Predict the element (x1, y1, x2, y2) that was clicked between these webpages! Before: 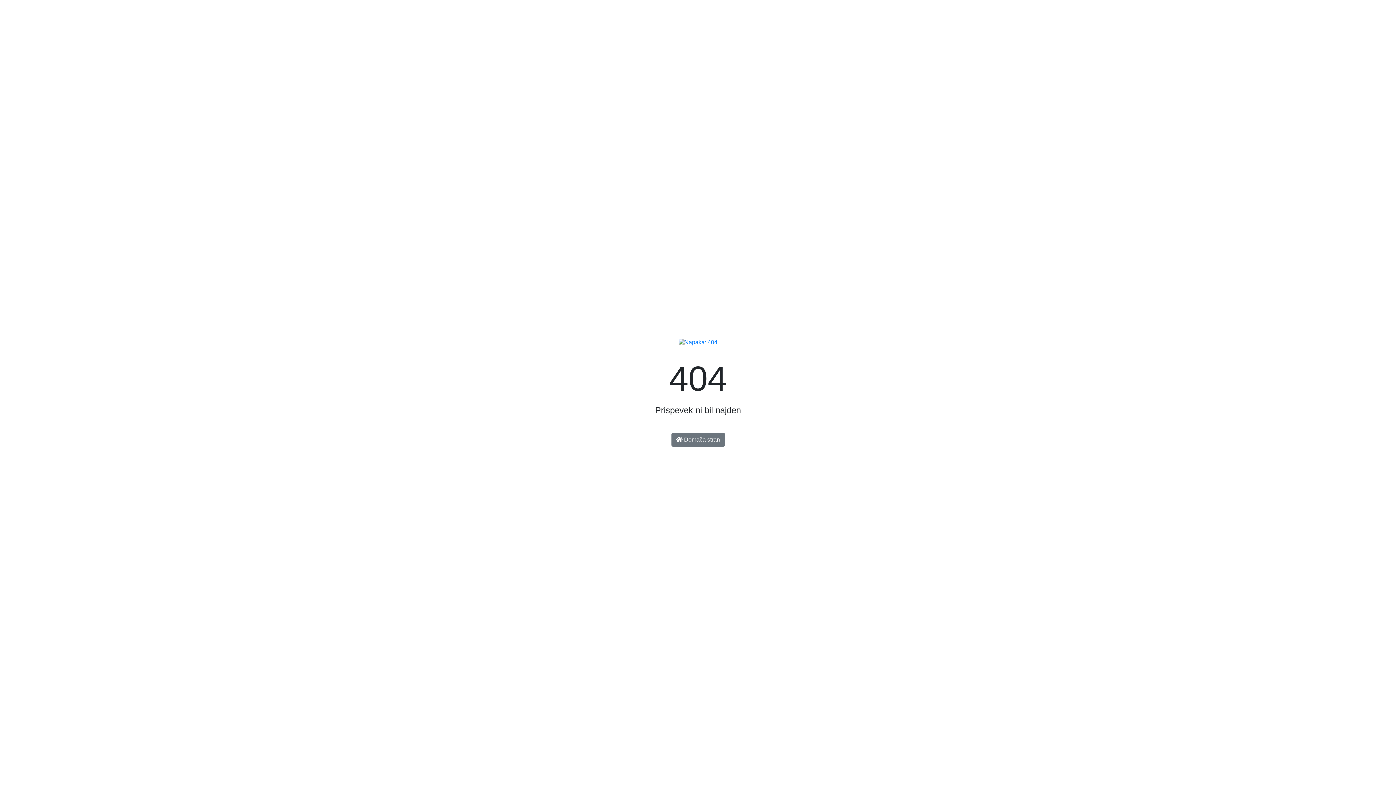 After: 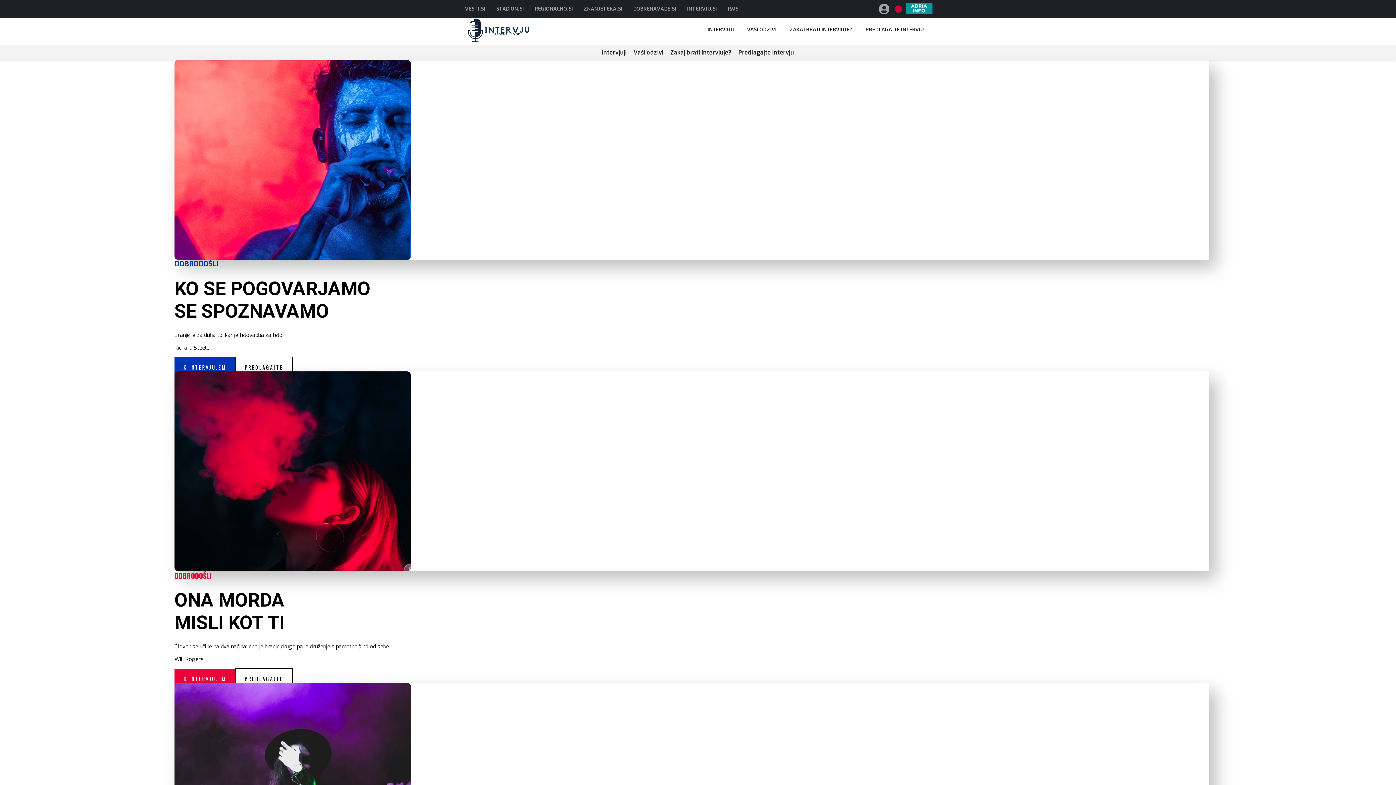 Action: bbox: (671, 432, 724, 446) label:  Domača stran